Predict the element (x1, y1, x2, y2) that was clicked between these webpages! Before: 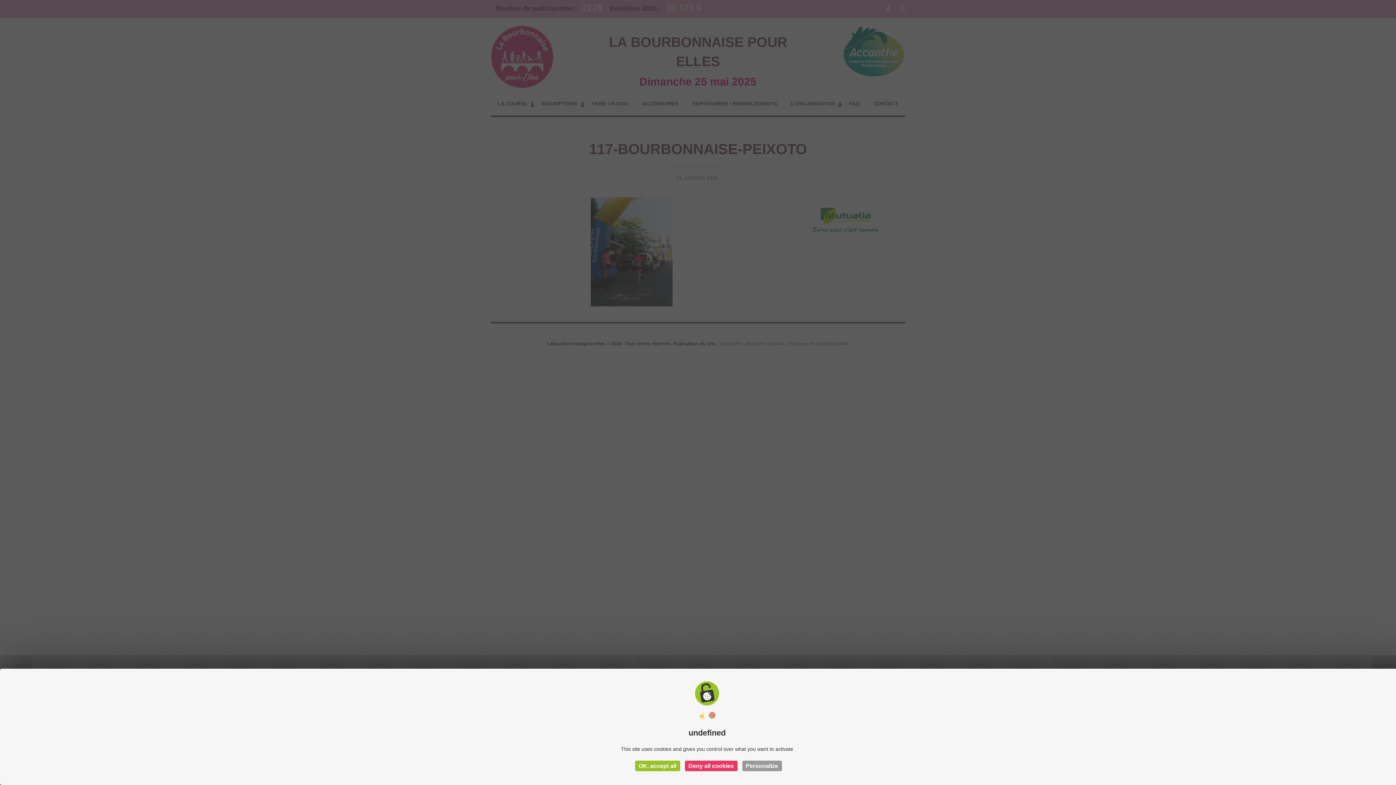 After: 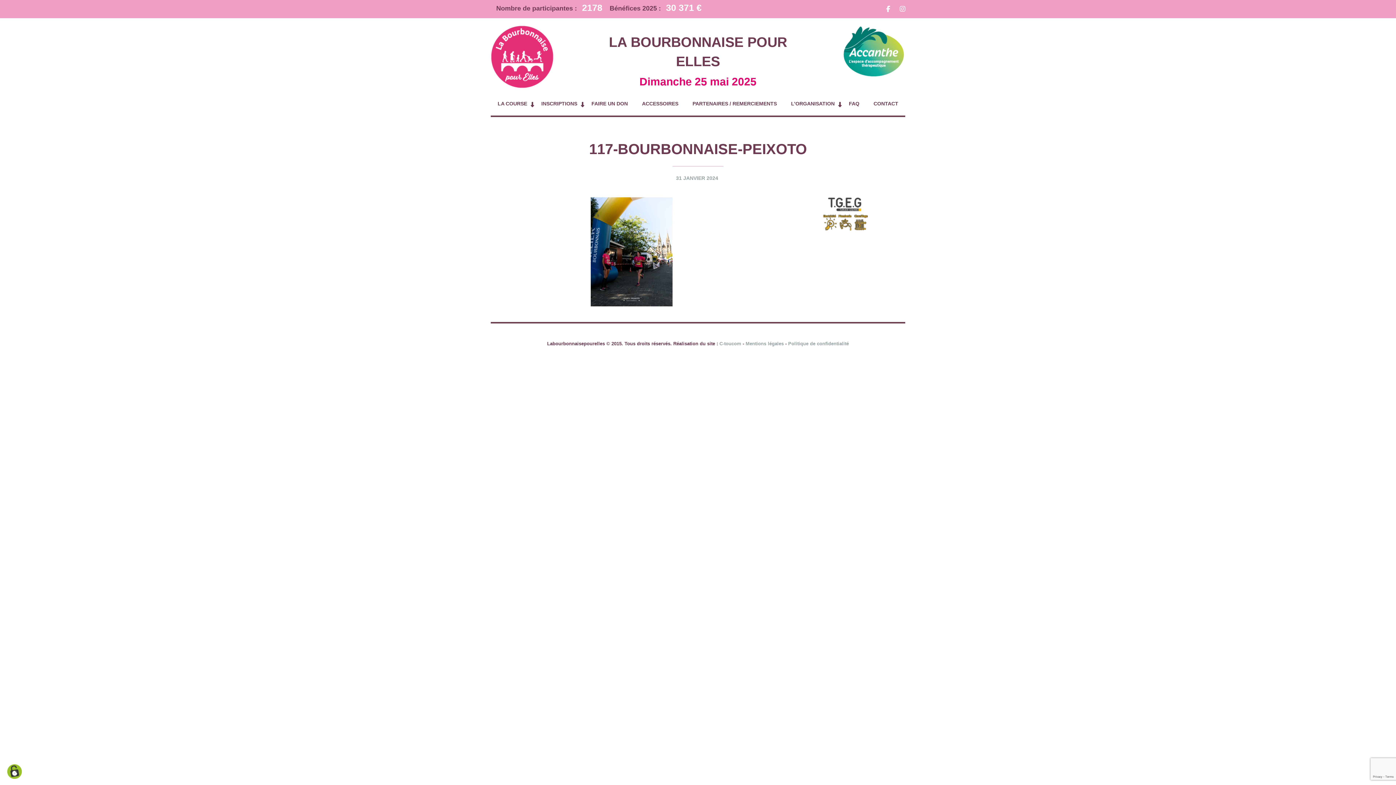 Action: bbox: (684, 761, 737, 771) label: Deny all cookies